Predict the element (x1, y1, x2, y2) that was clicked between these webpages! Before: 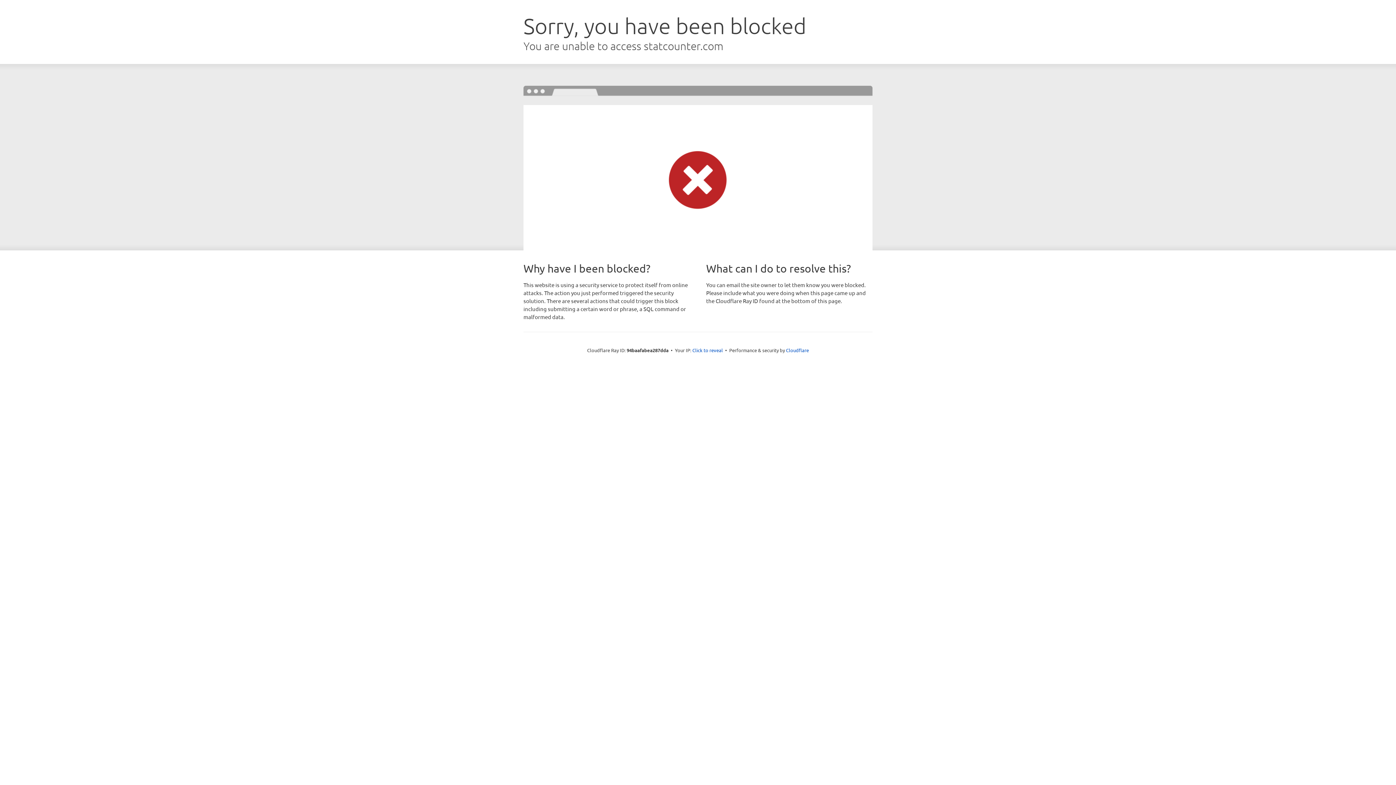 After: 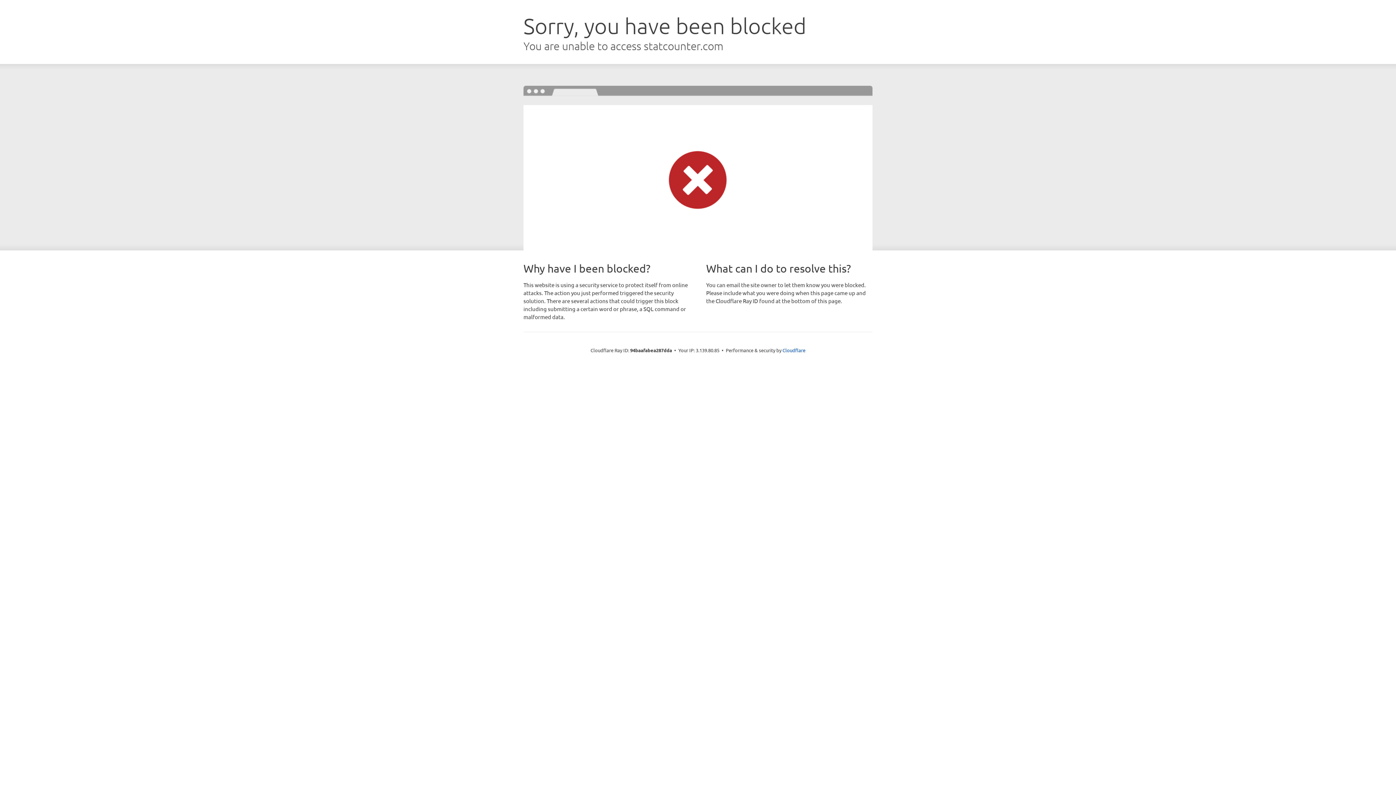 Action: bbox: (692, 346, 723, 353) label: Click to reveal